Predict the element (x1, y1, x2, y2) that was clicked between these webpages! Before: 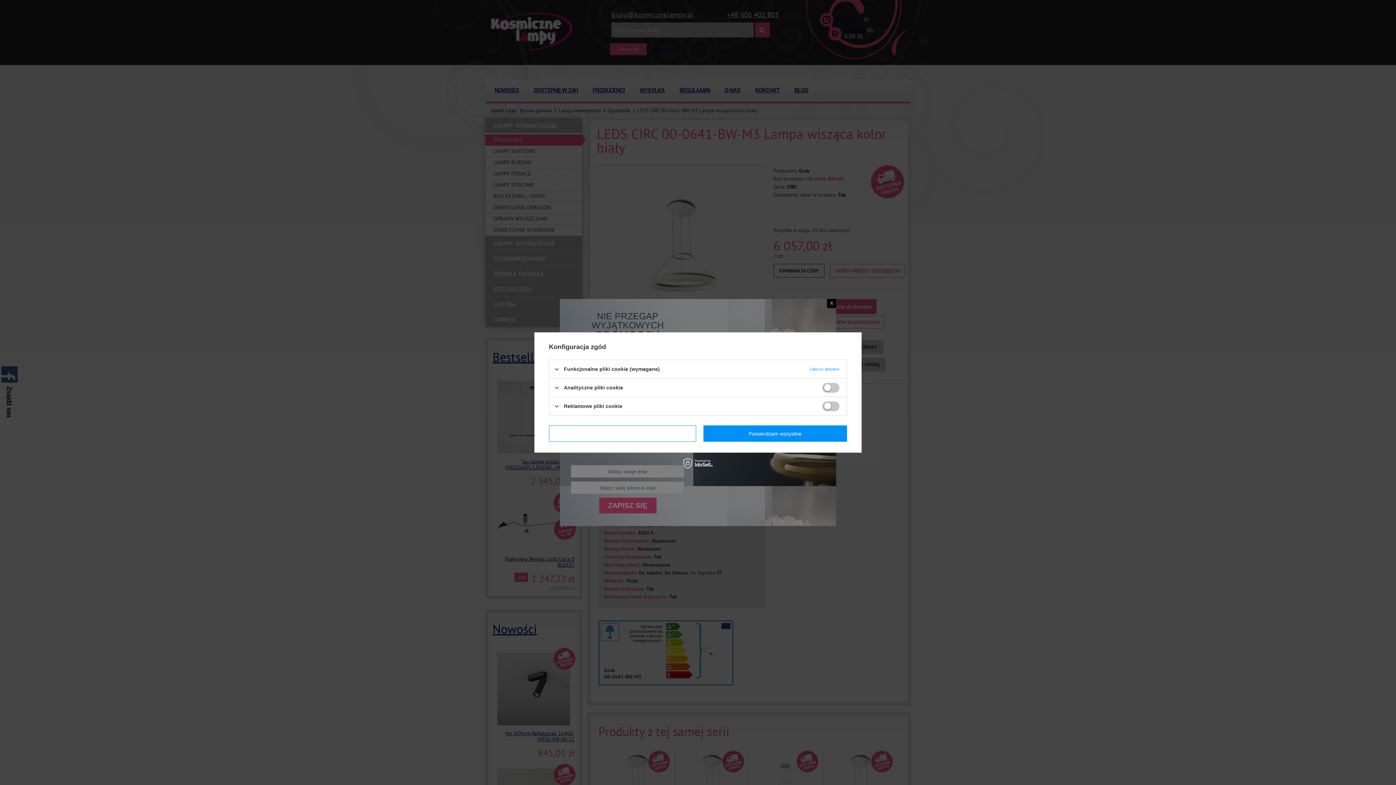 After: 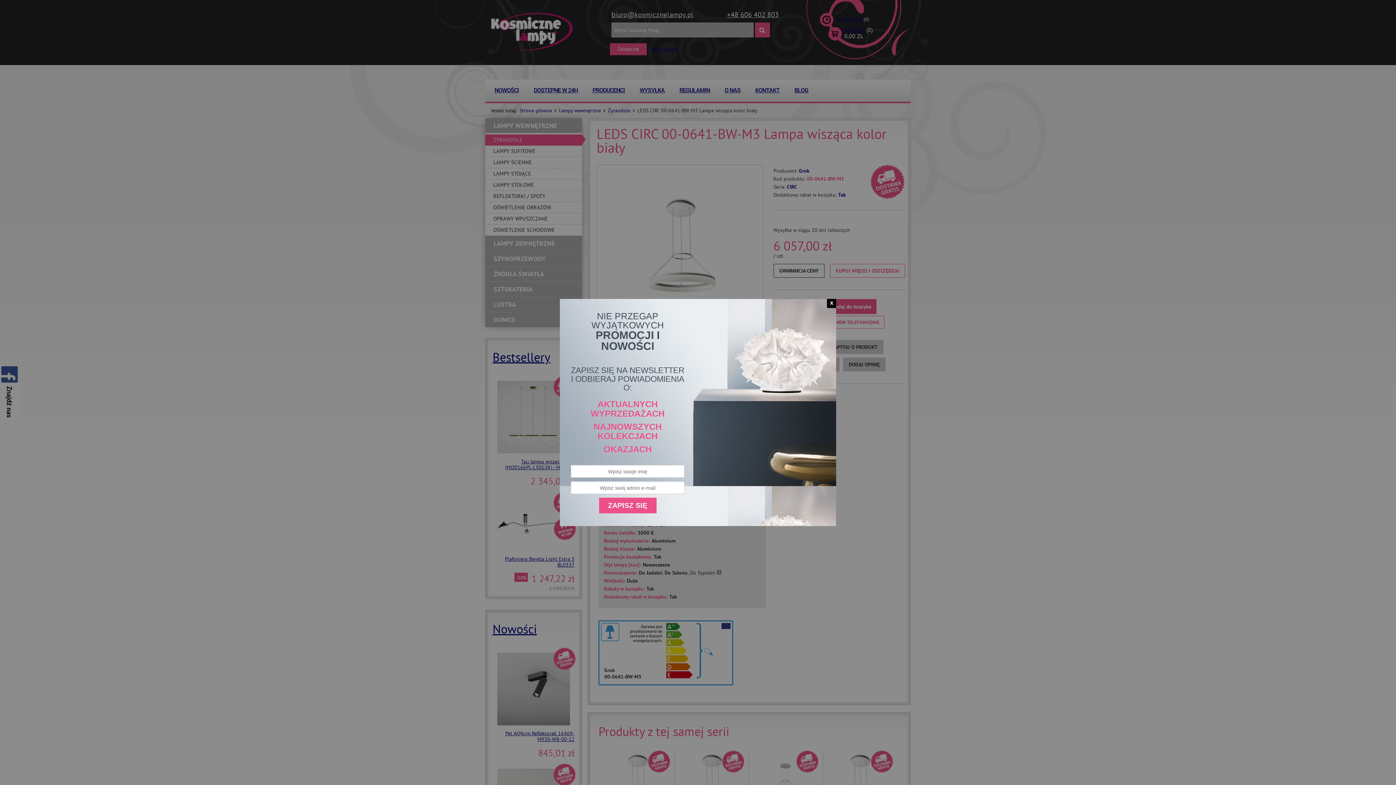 Action: bbox: (703, 425, 847, 442) label: Potwierdzam wszystkie